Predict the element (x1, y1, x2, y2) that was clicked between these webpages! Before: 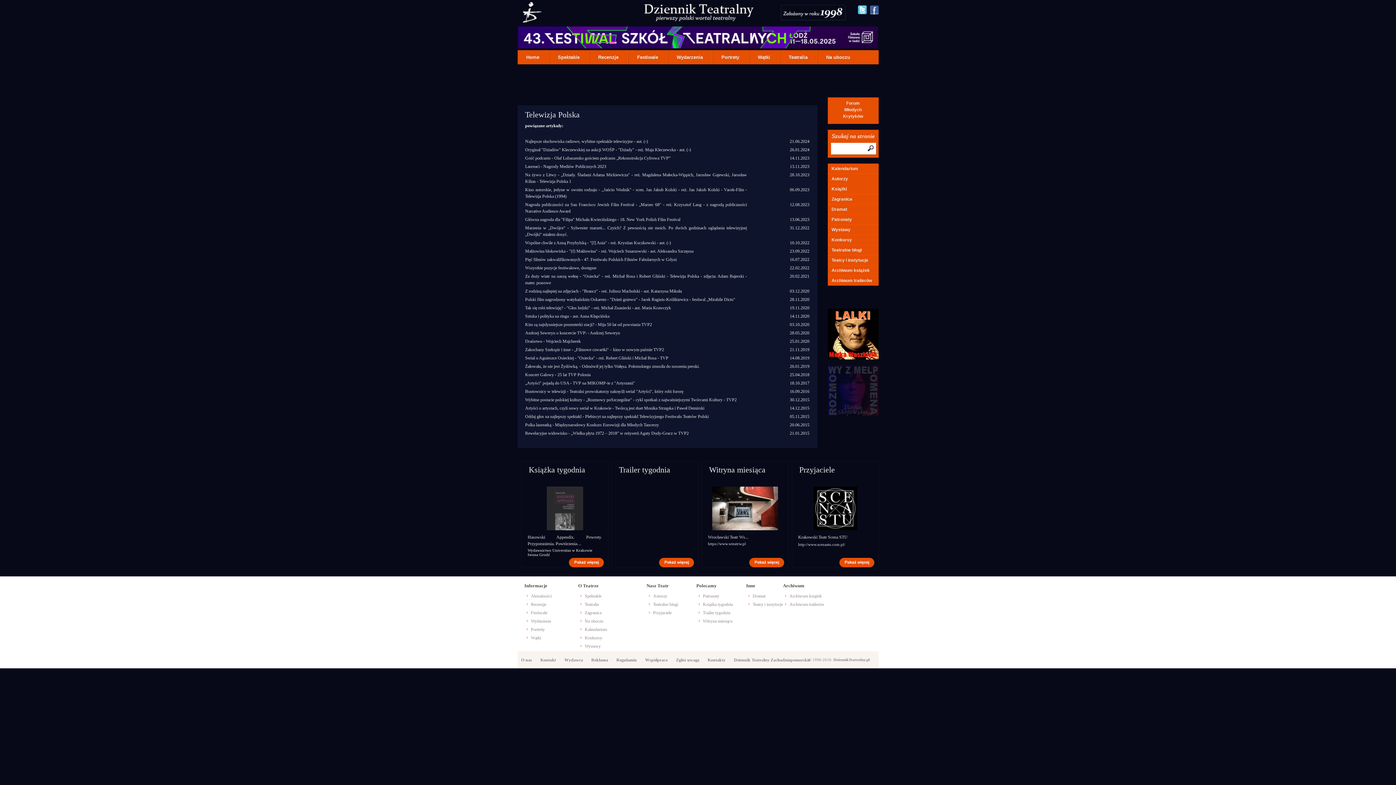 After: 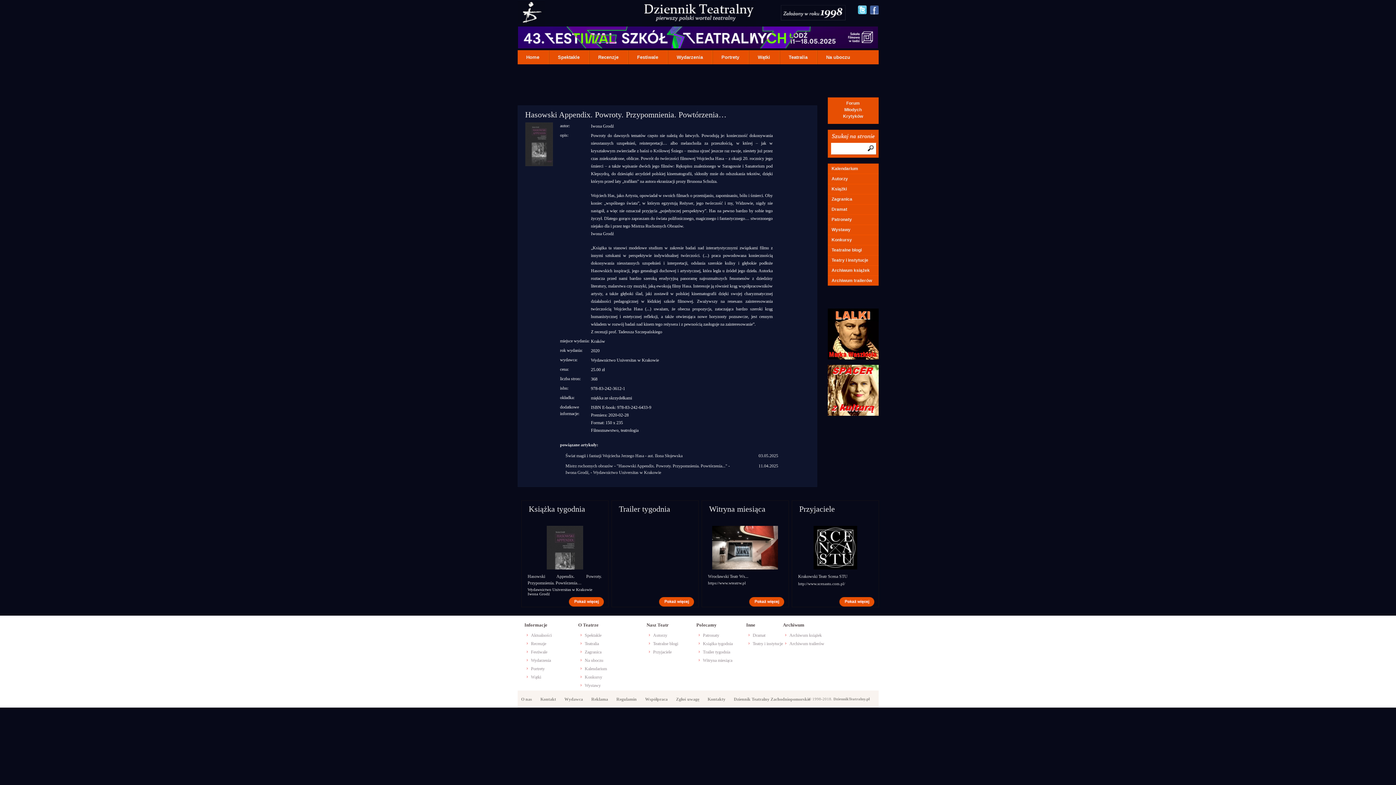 Action: bbox: (696, 601, 746, 609) label: Książka tygodnia